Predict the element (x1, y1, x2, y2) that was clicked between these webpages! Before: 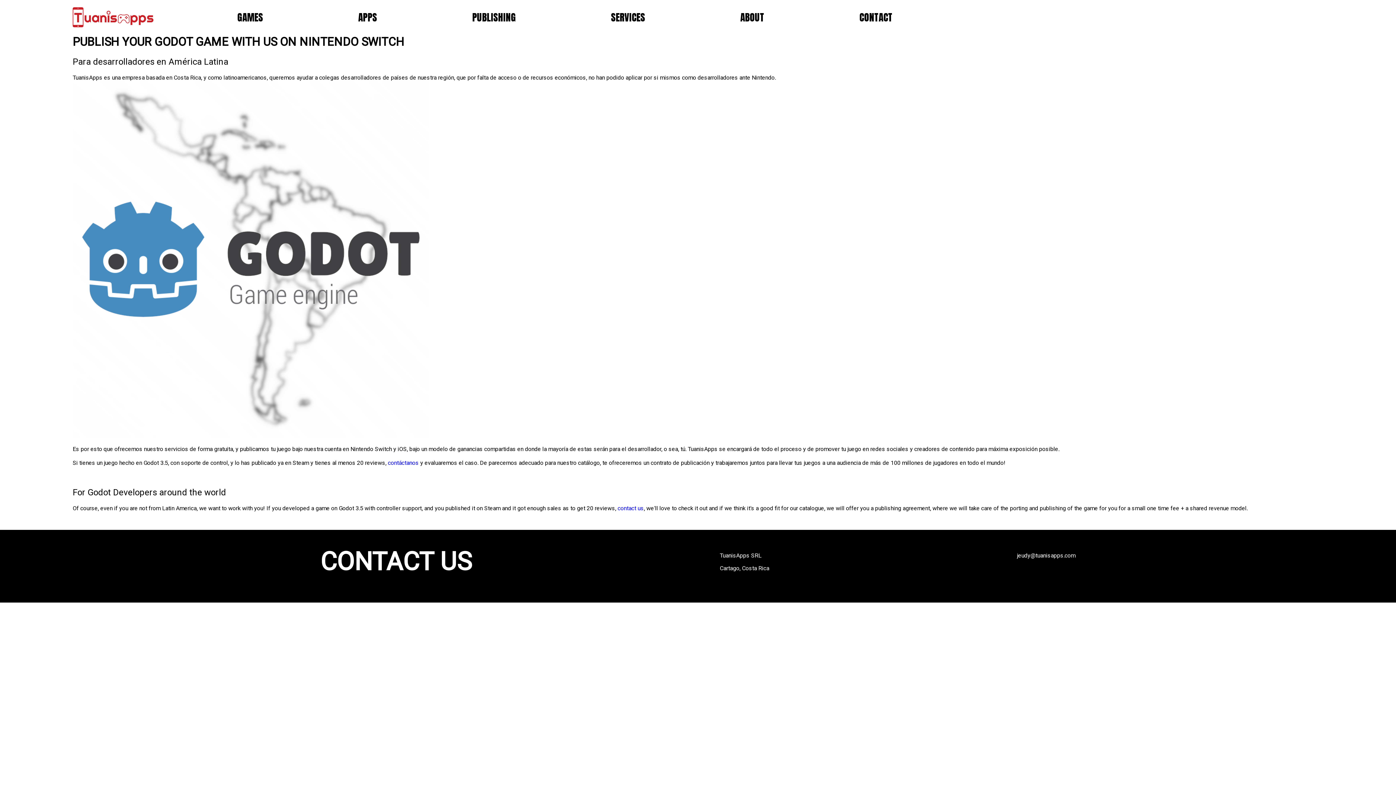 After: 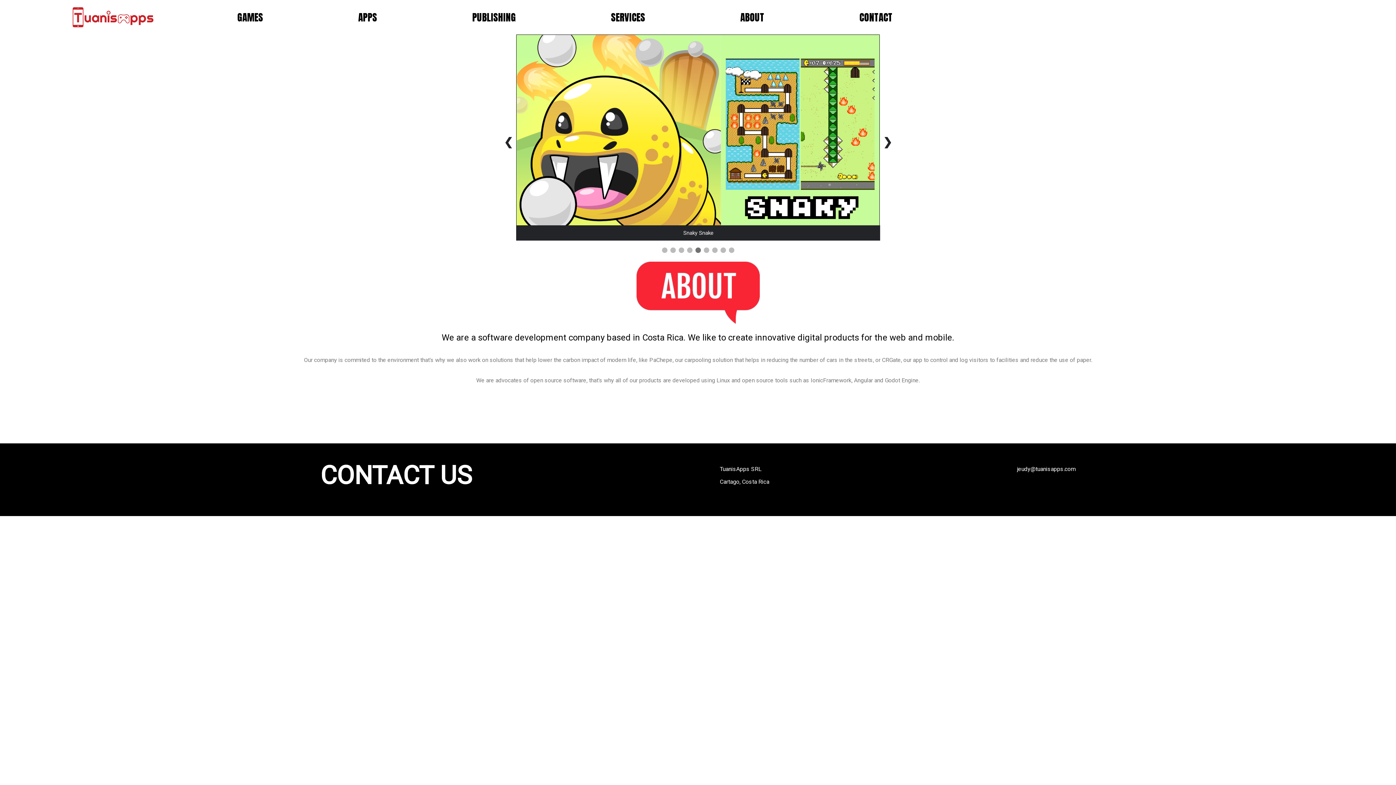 Action: label: GAMES bbox: (237, 9, 263, 24)